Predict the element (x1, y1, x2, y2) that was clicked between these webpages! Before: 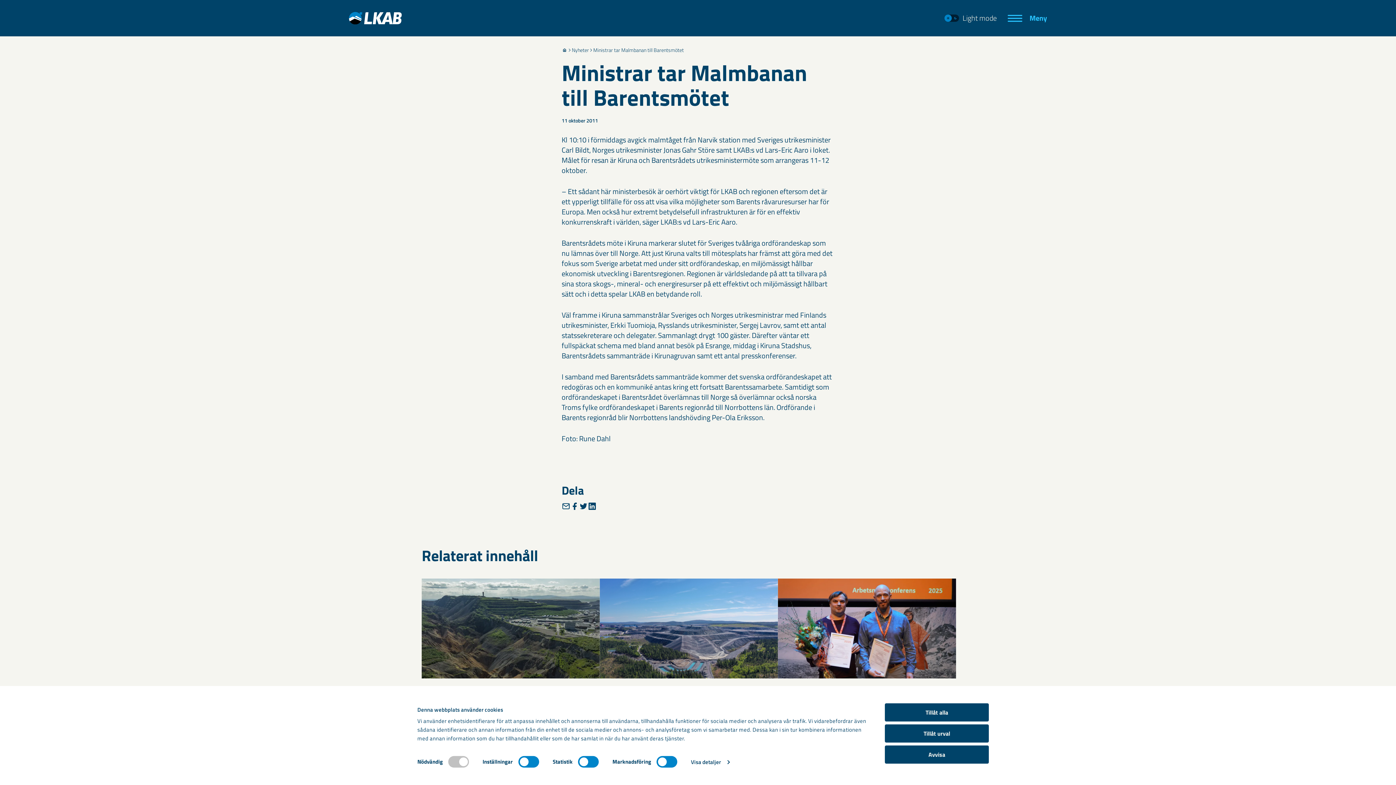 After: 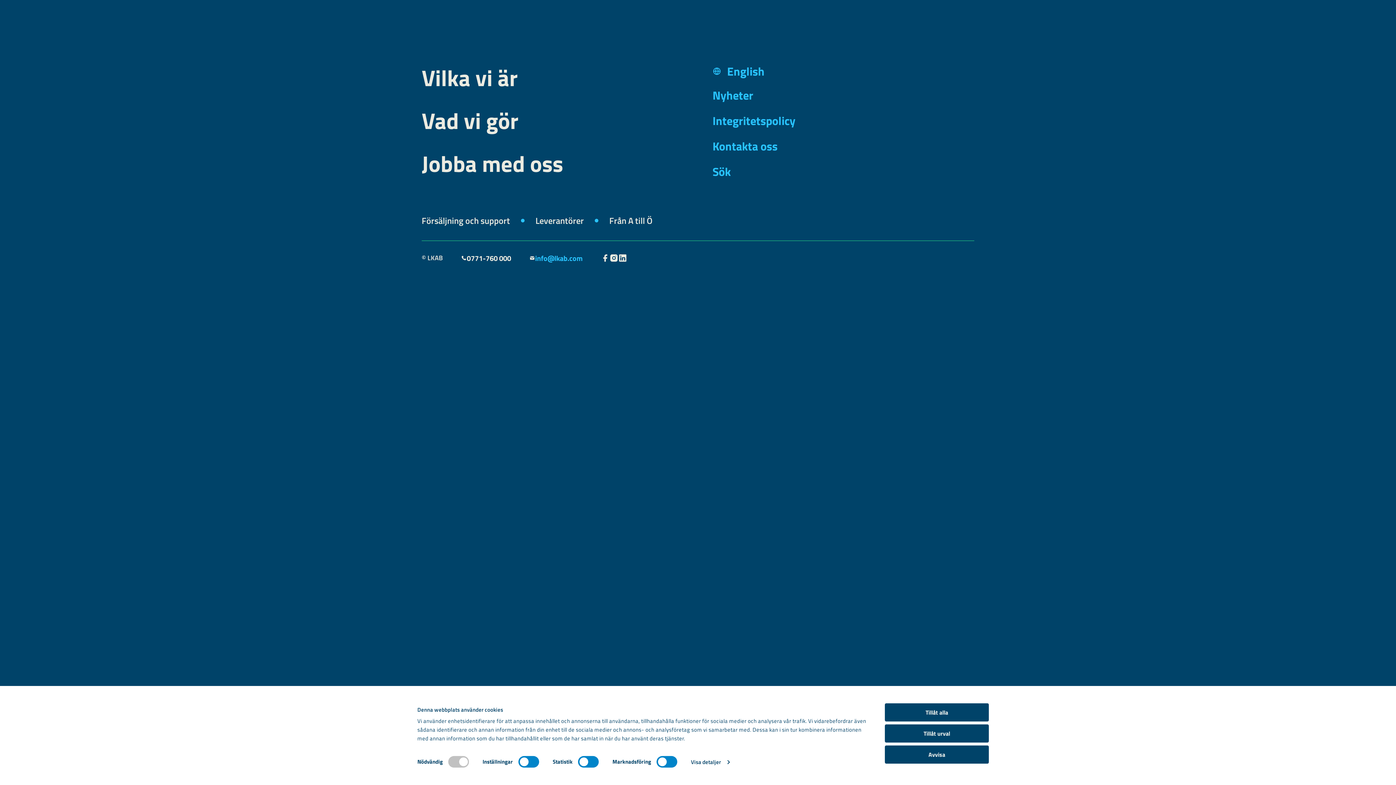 Action: label: Meny bbox: (1007, 14, 1047, 21)